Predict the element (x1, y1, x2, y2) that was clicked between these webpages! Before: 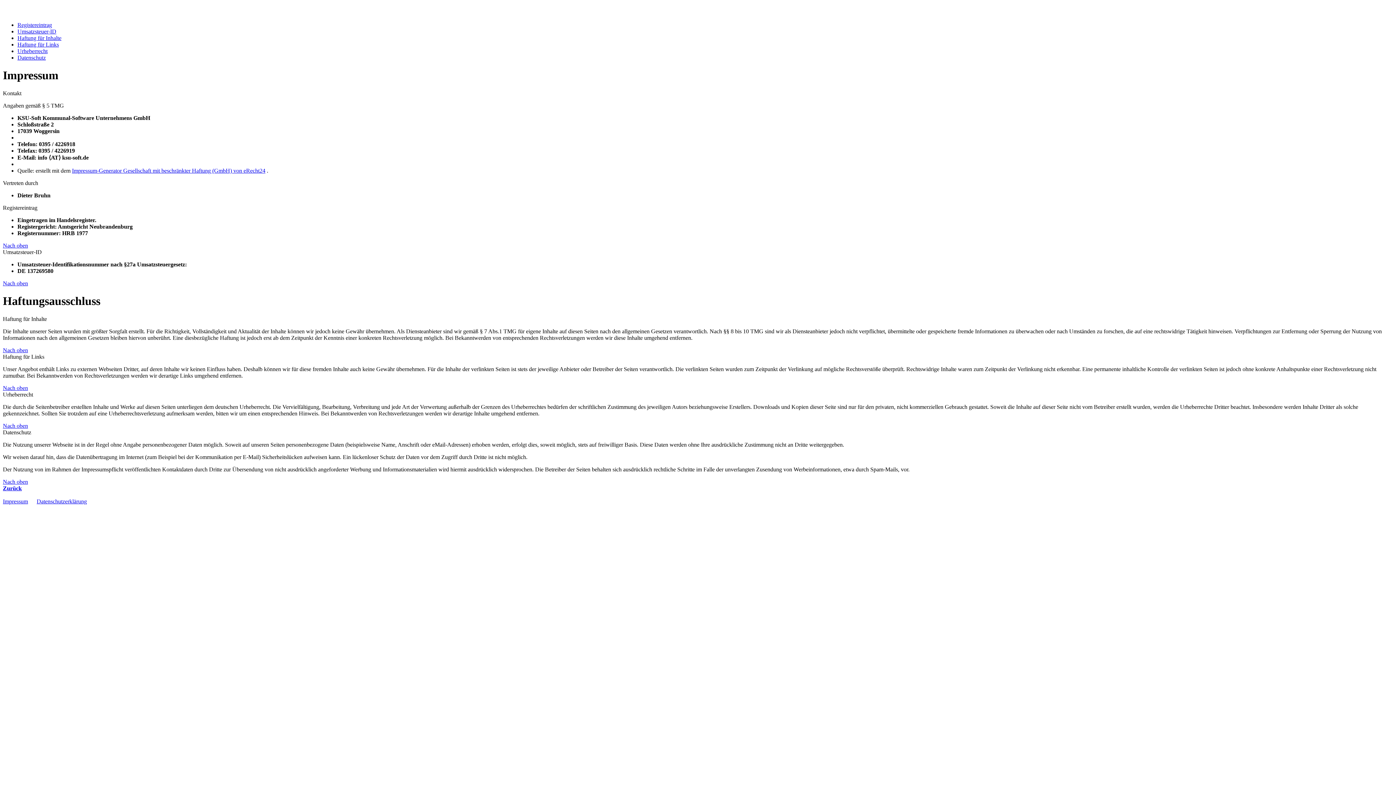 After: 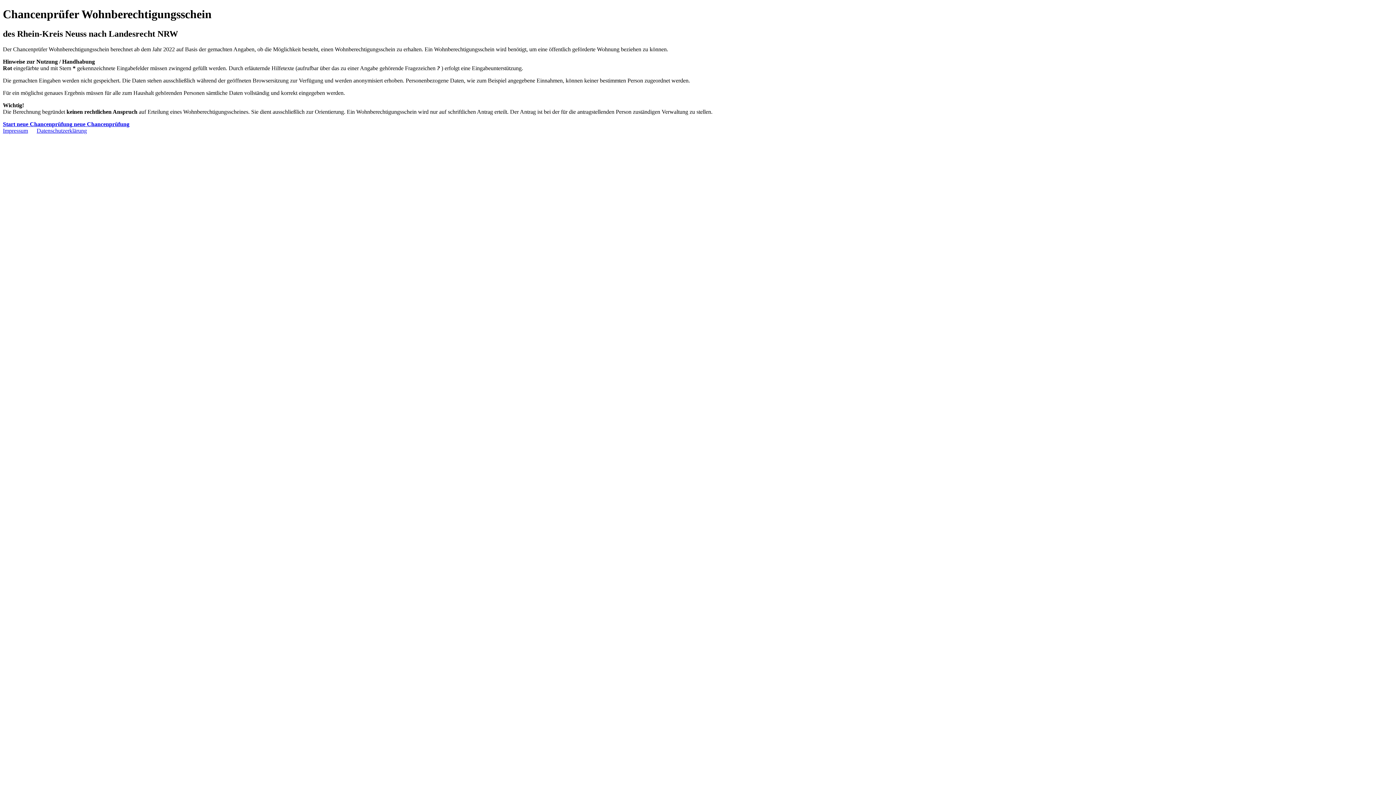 Action: bbox: (2, 485, 21, 491) label: Zurück